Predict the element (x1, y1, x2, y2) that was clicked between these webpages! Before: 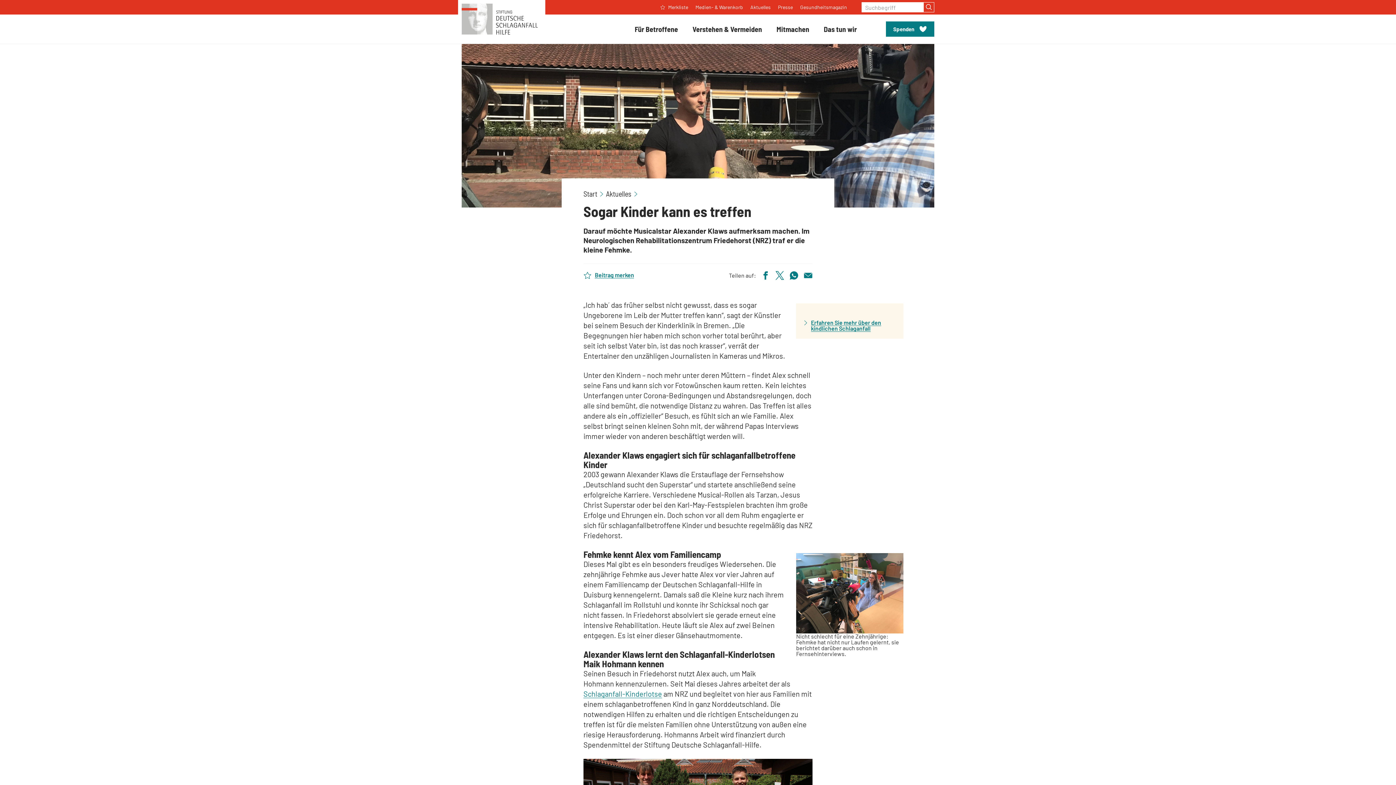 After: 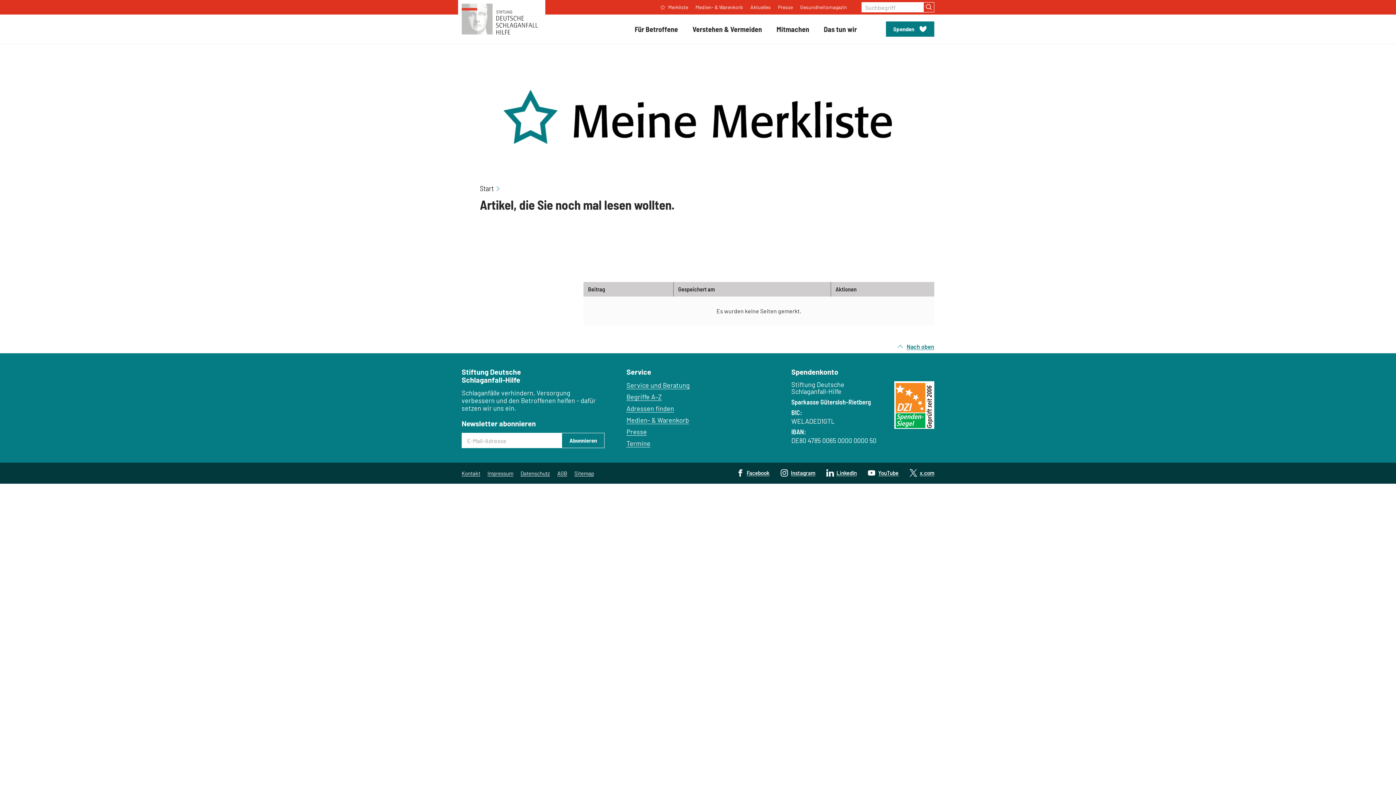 Action: label:  Merkliste bbox: (660, 2, 688, 11)